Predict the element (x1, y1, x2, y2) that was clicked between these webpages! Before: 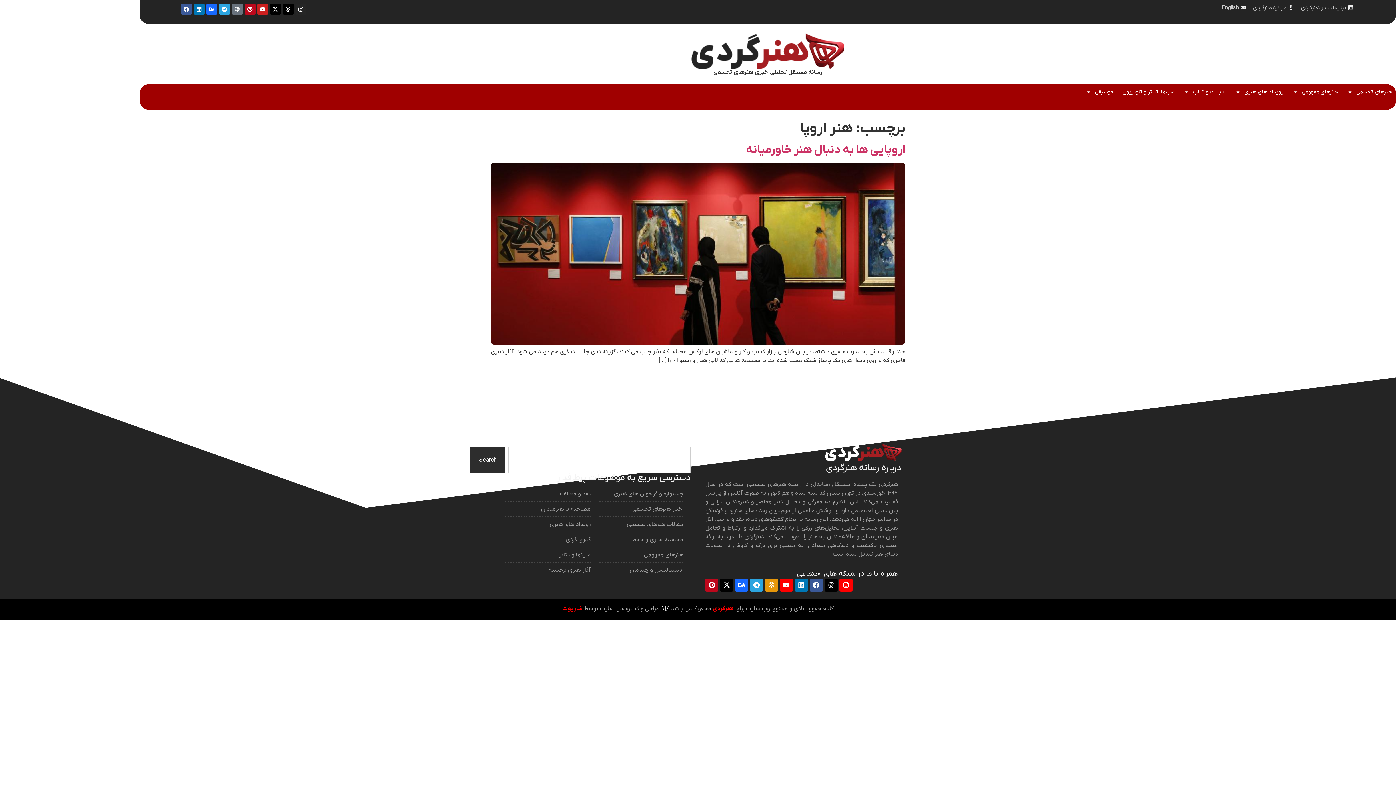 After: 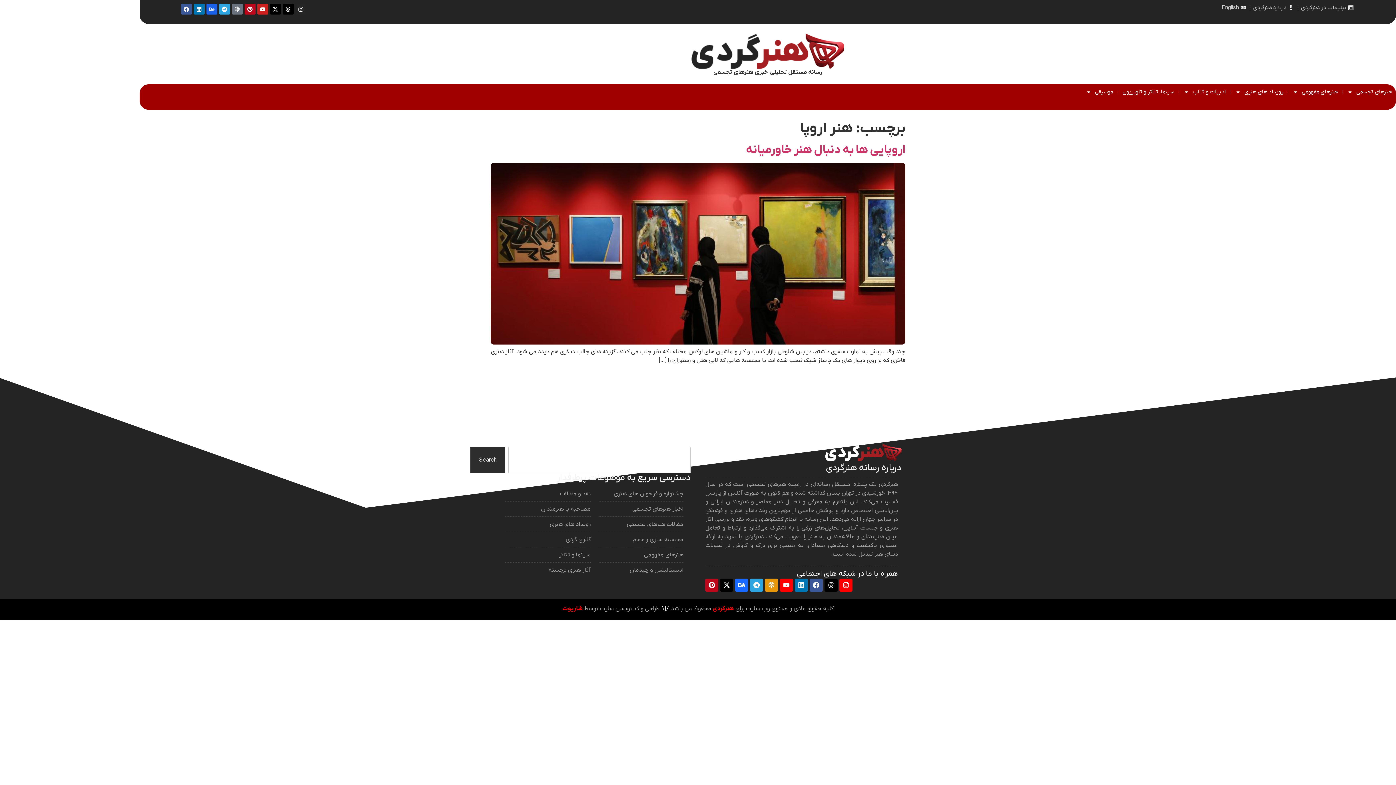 Action: label: Behance bbox: (206, 3, 217, 14)